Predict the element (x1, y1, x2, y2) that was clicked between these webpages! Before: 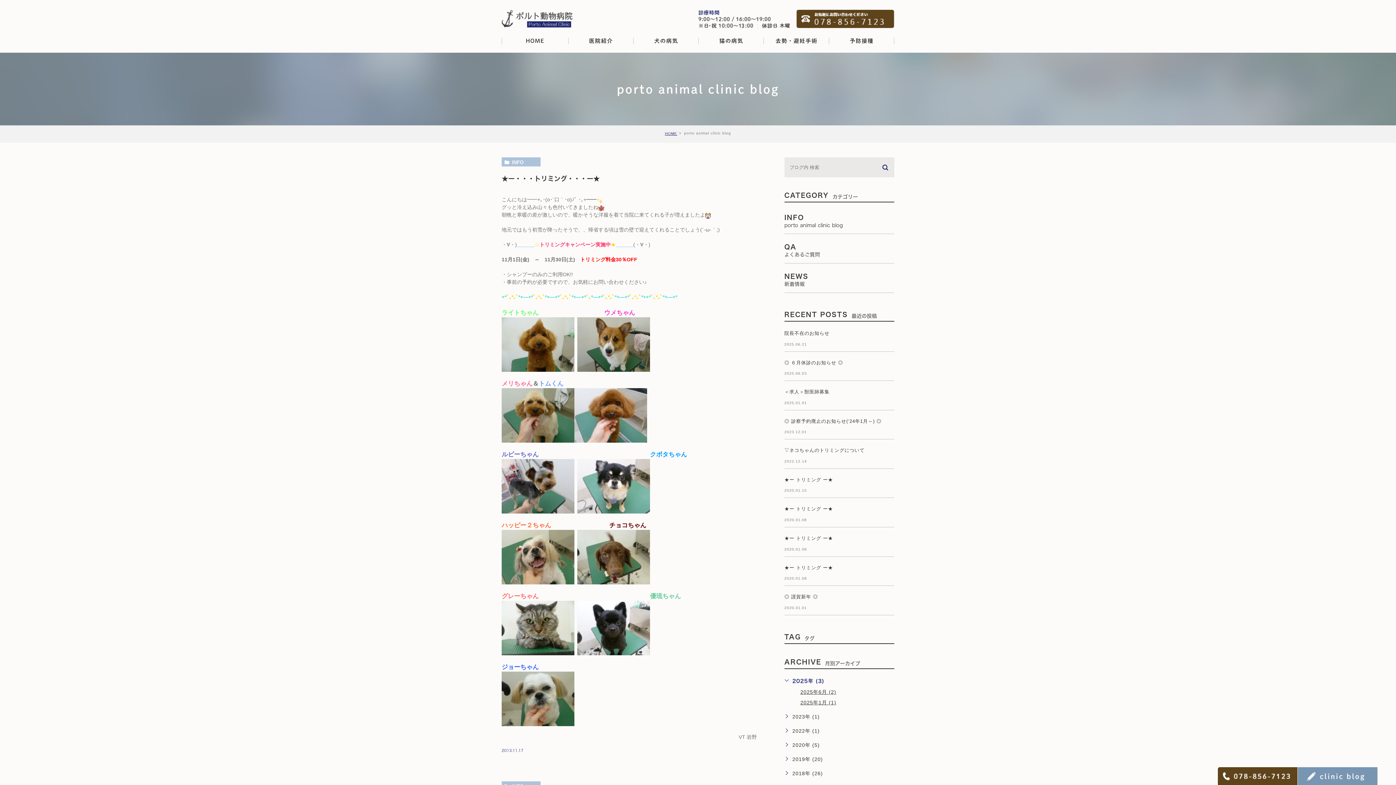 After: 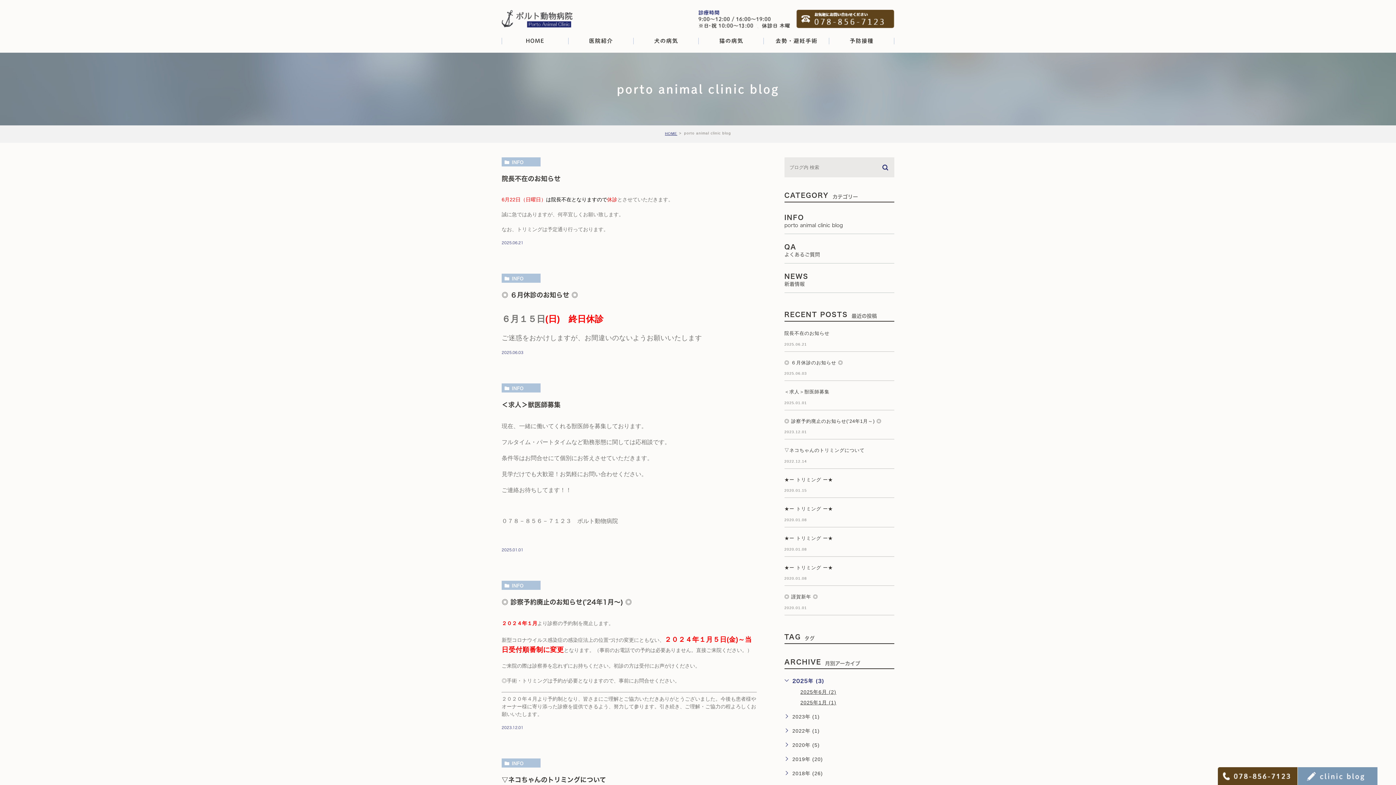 Action: bbox: (1298, 776, 1378, 782)